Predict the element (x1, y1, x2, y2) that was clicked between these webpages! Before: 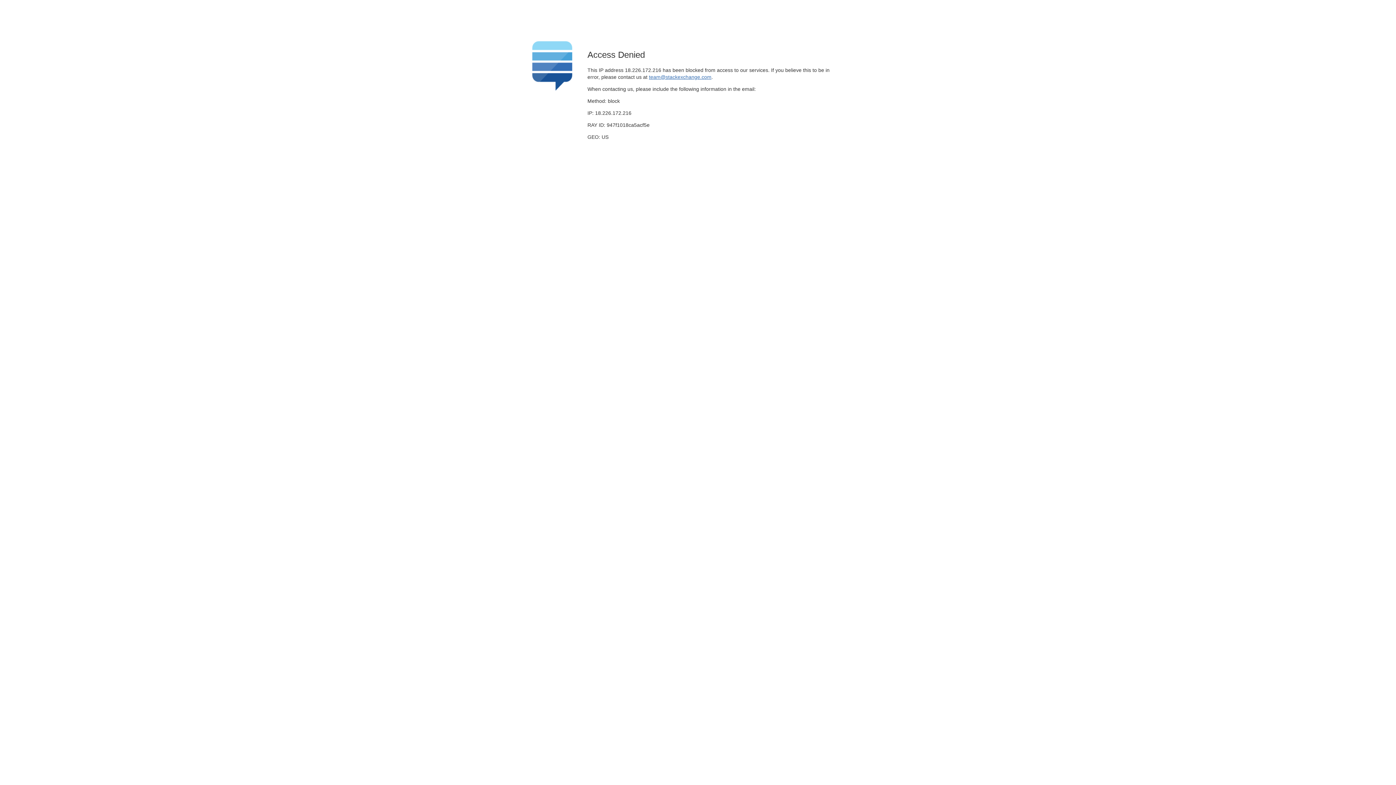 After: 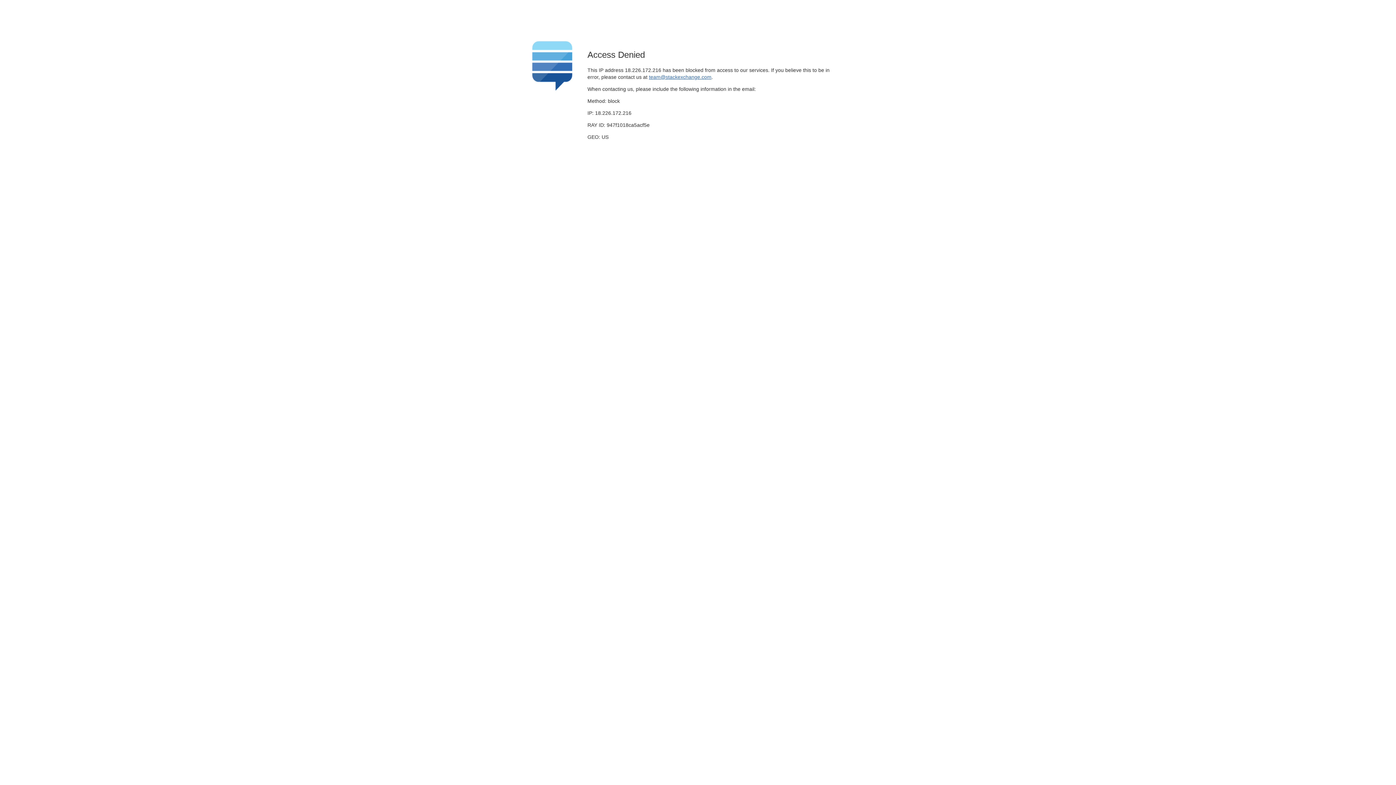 Action: bbox: (649, 74, 711, 79) label: team@stackexchange.com